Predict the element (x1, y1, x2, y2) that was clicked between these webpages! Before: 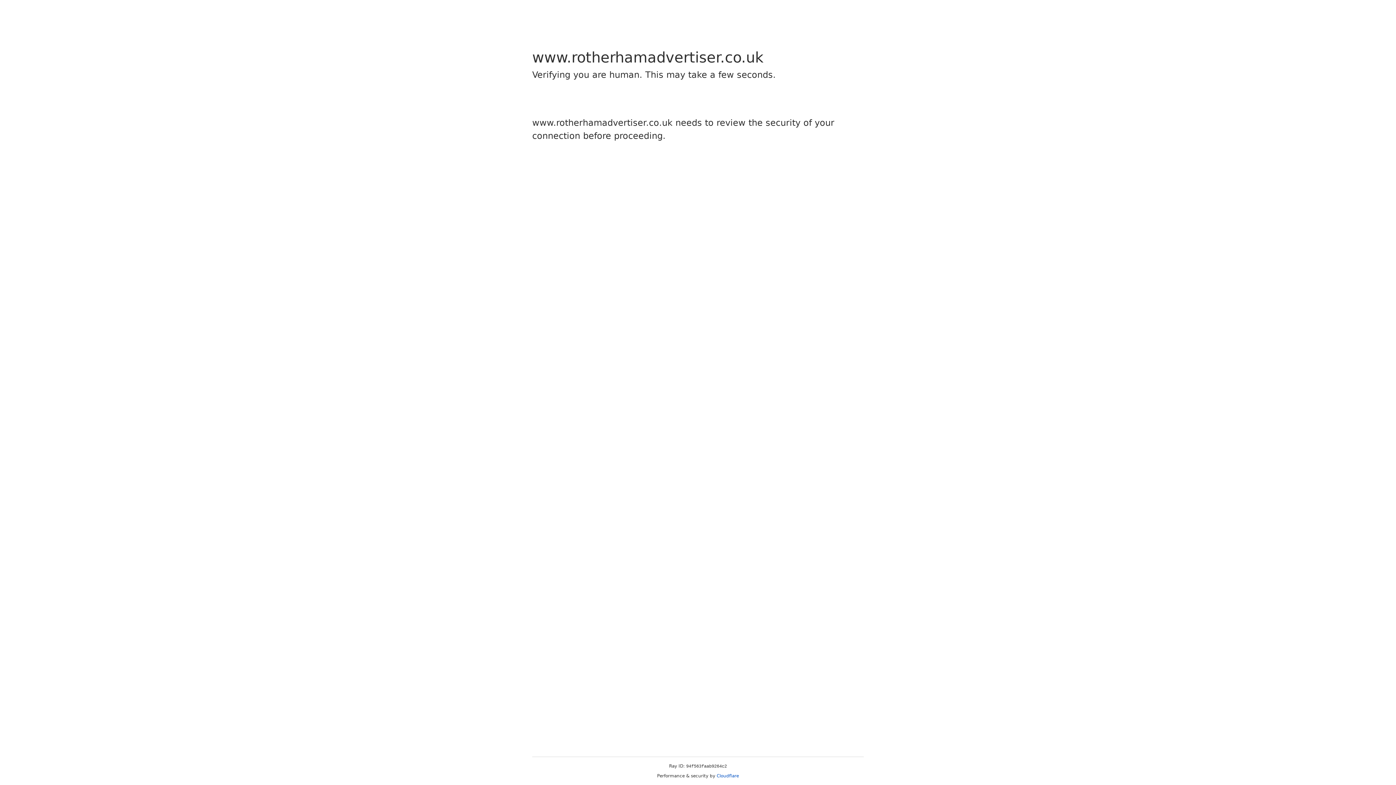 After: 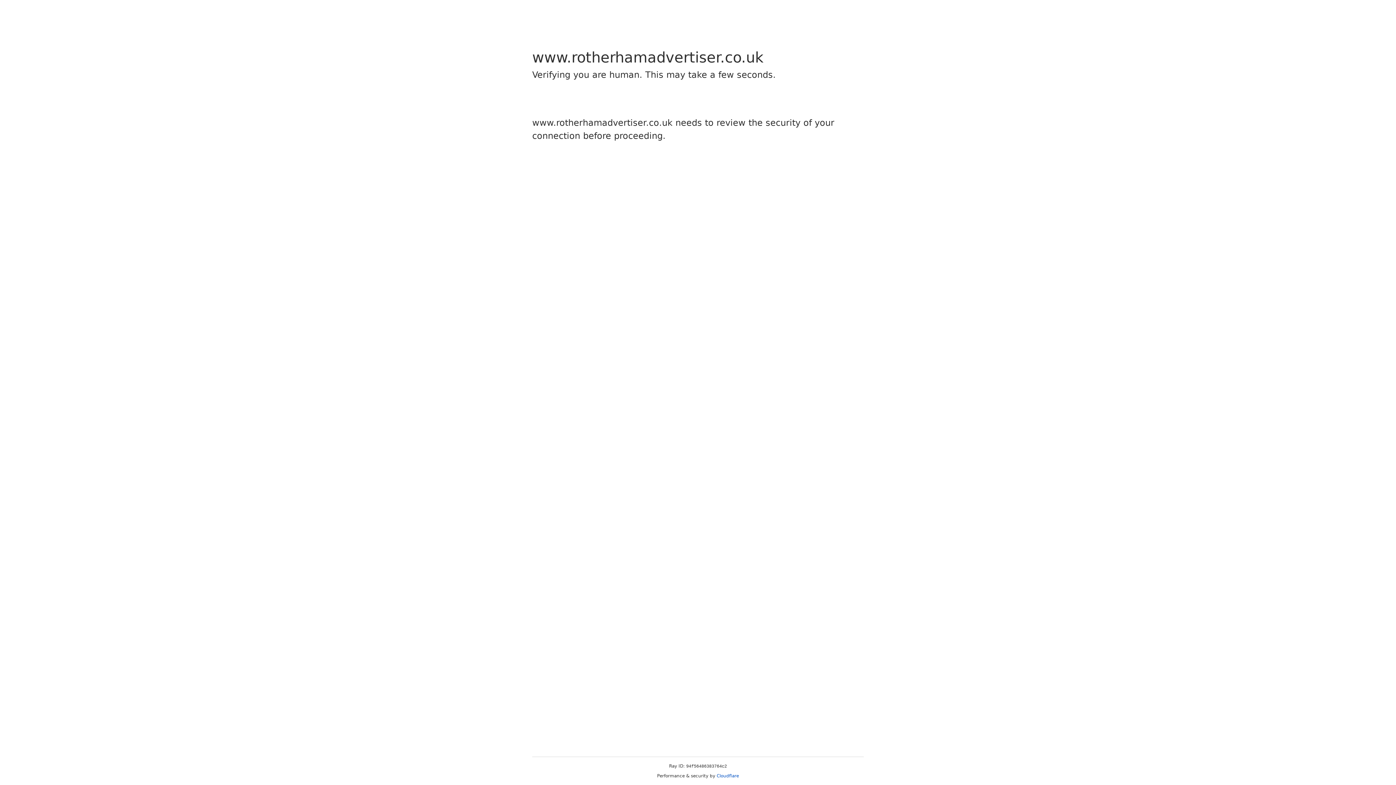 Action: bbox: (716, 773, 739, 778) label: Cloudflare